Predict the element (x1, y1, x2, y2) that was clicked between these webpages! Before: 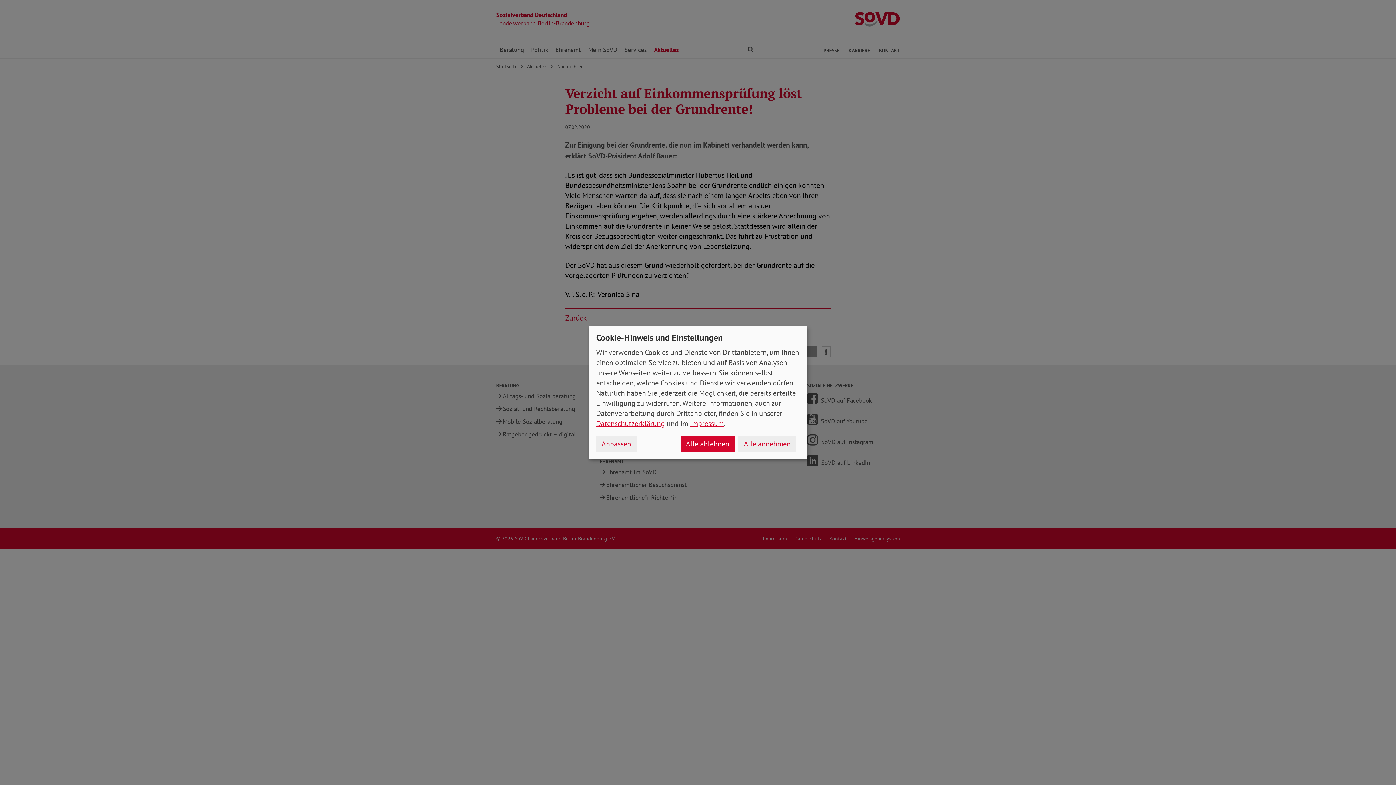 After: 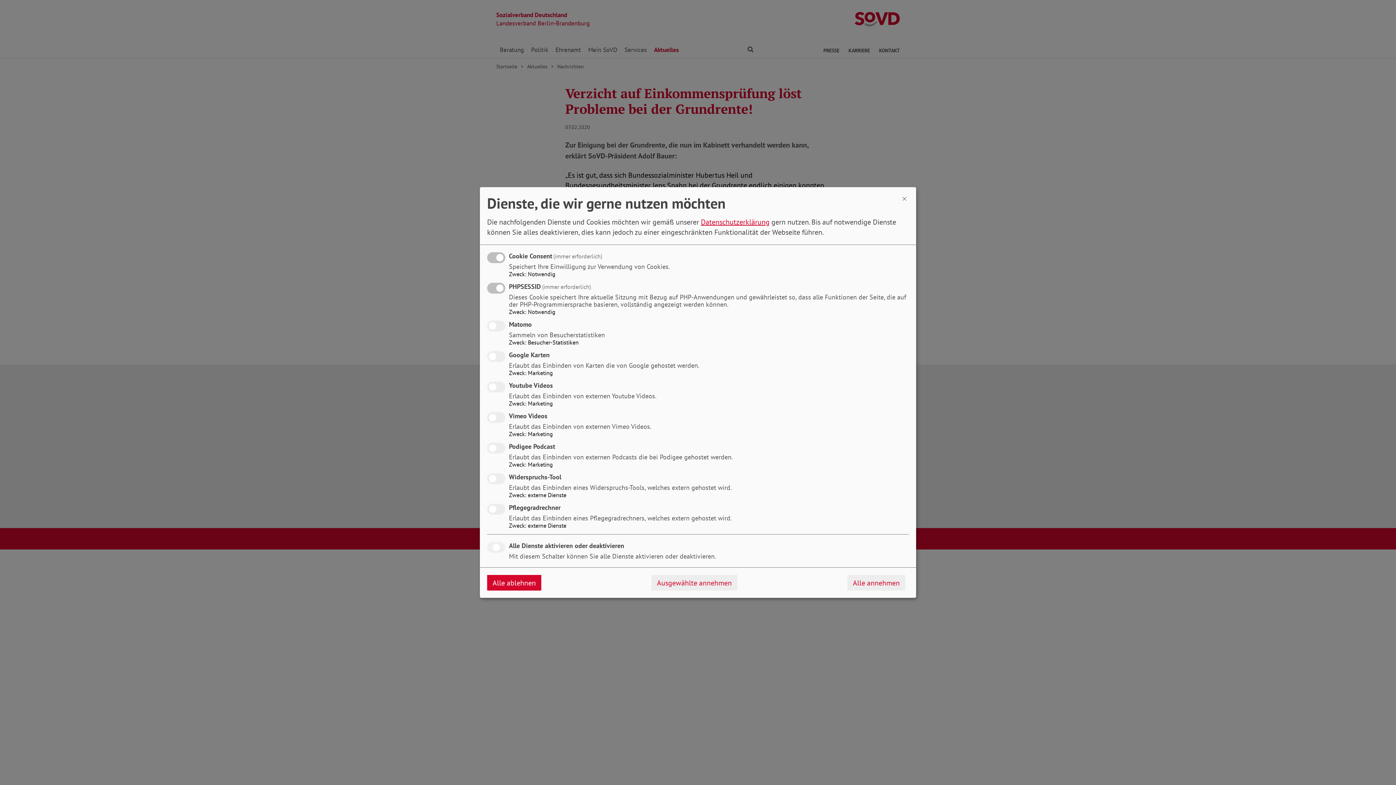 Action: label: Anpassen bbox: (596, 436, 636, 451)